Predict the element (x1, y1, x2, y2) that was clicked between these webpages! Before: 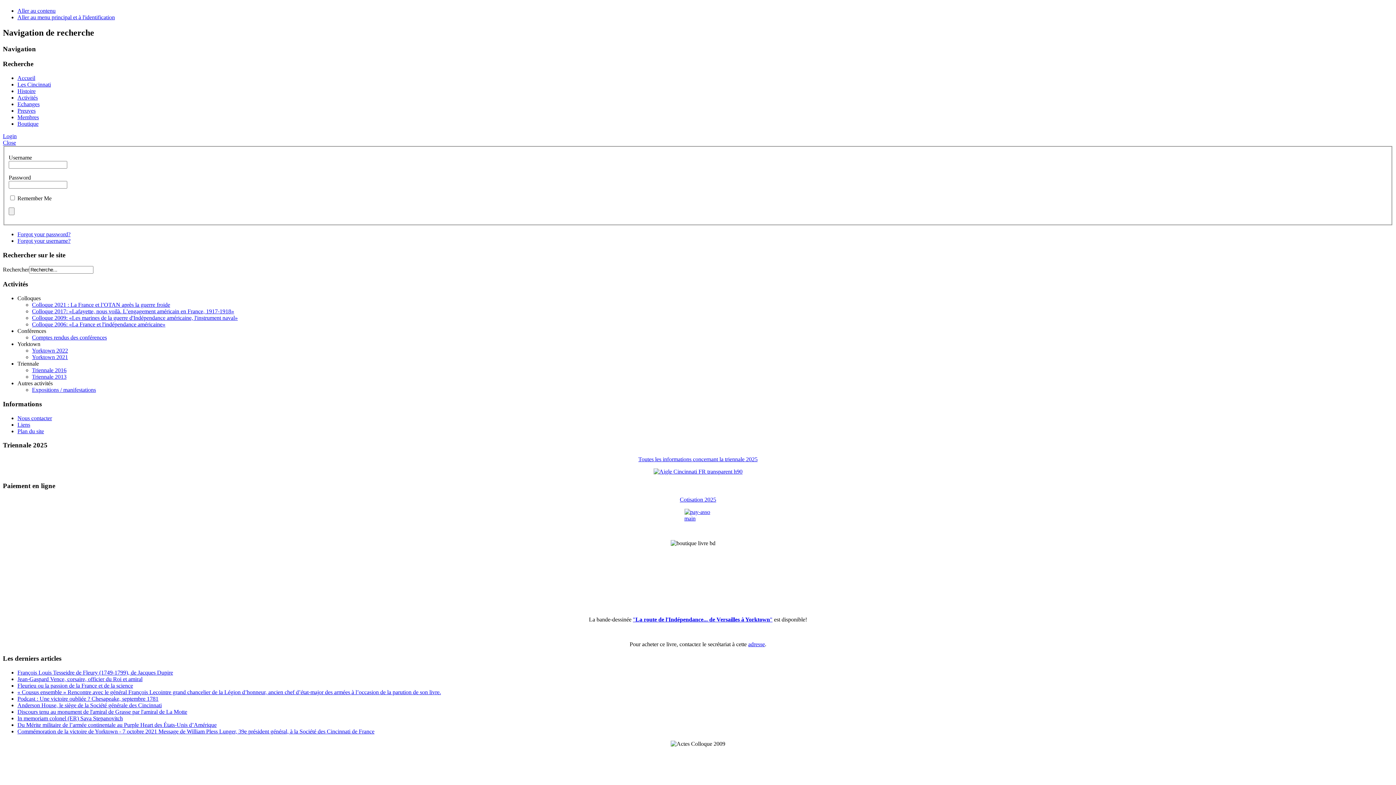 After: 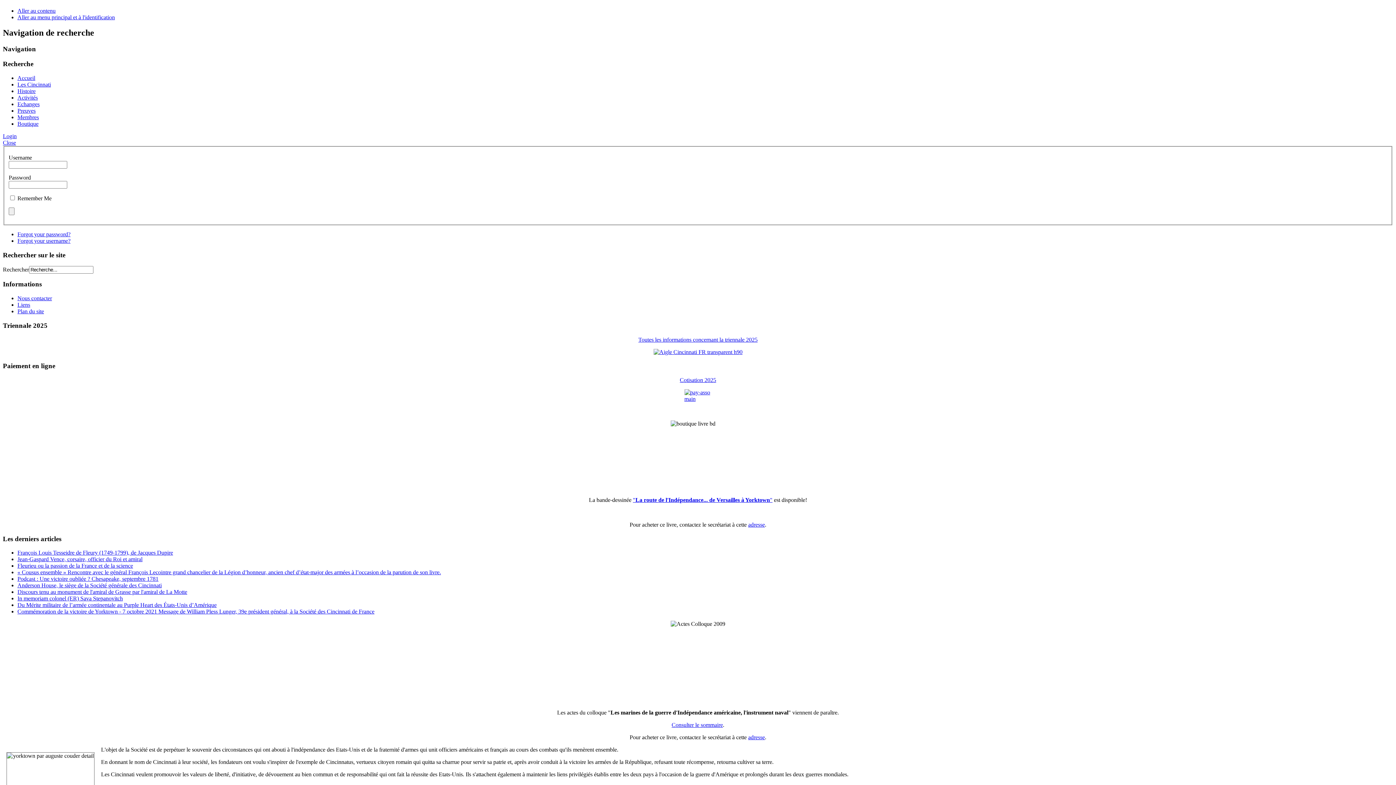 Action: bbox: (17, 74, 35, 80) label: Accueil